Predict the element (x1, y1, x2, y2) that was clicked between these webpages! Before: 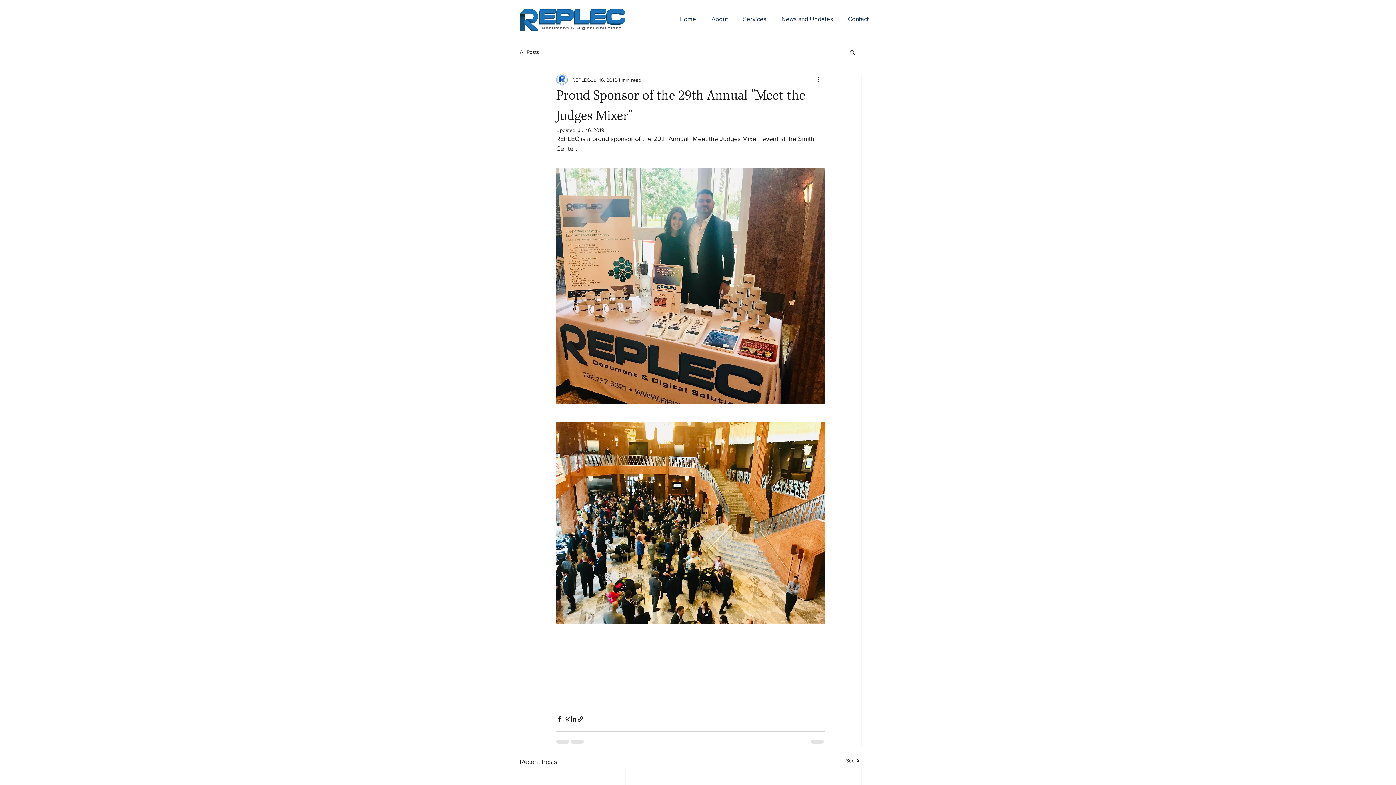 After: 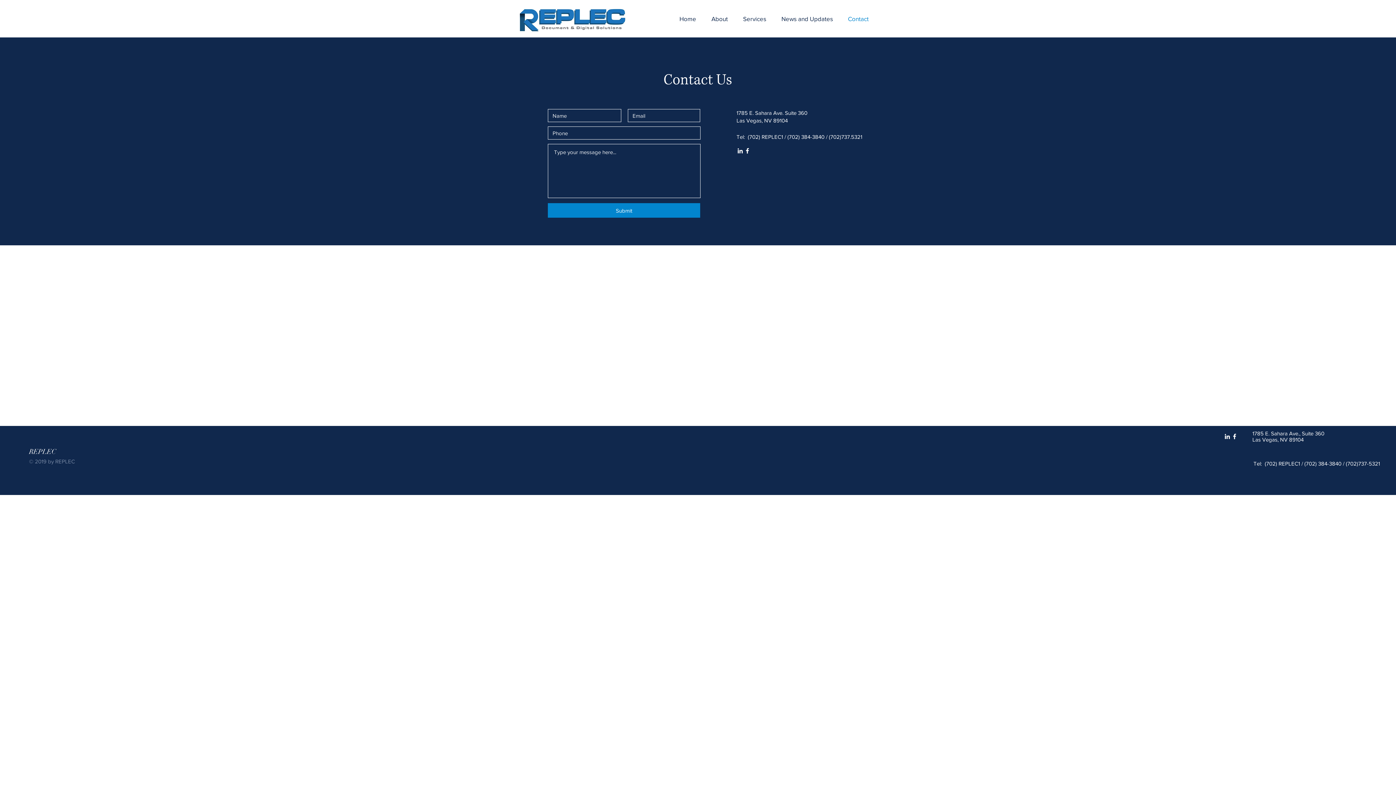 Action: label: Contact bbox: (840, 13, 876, 24)